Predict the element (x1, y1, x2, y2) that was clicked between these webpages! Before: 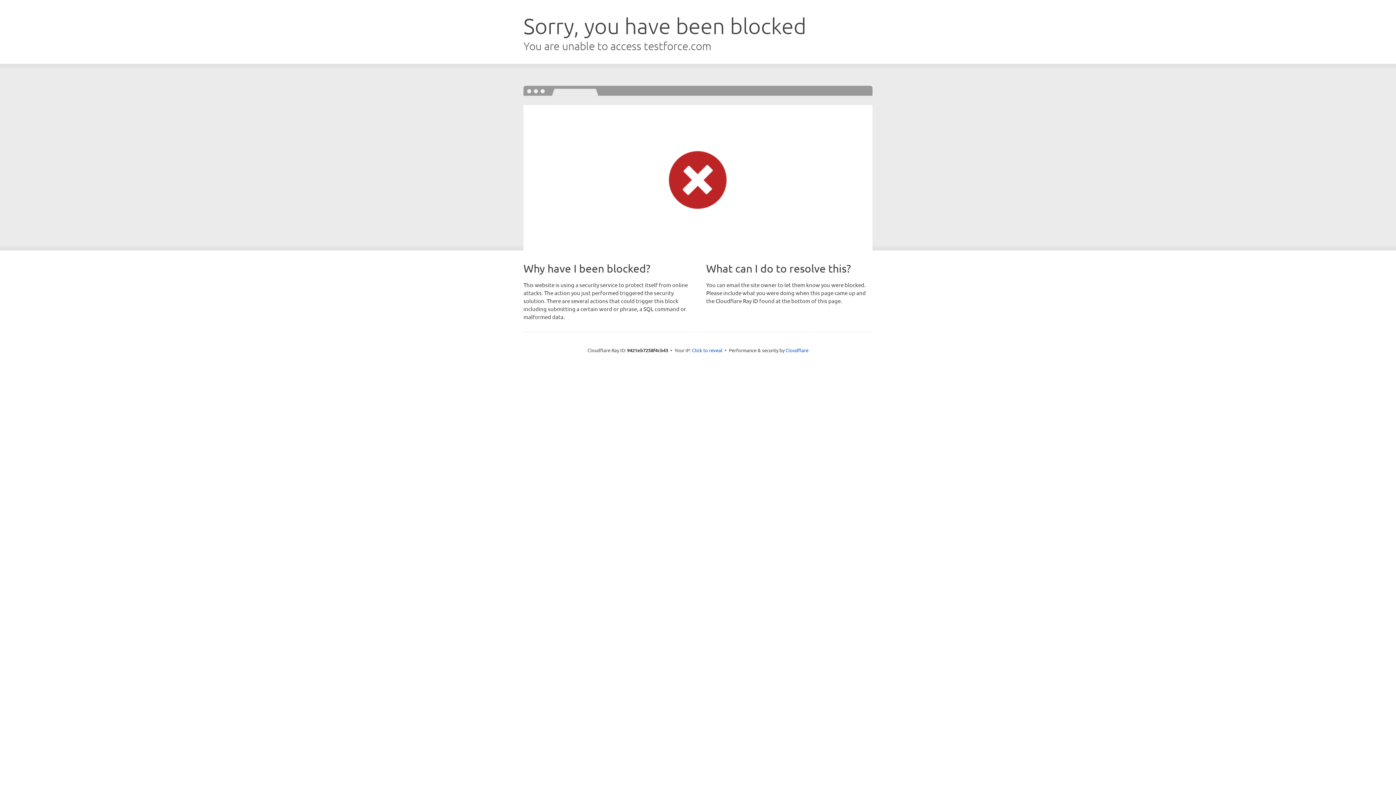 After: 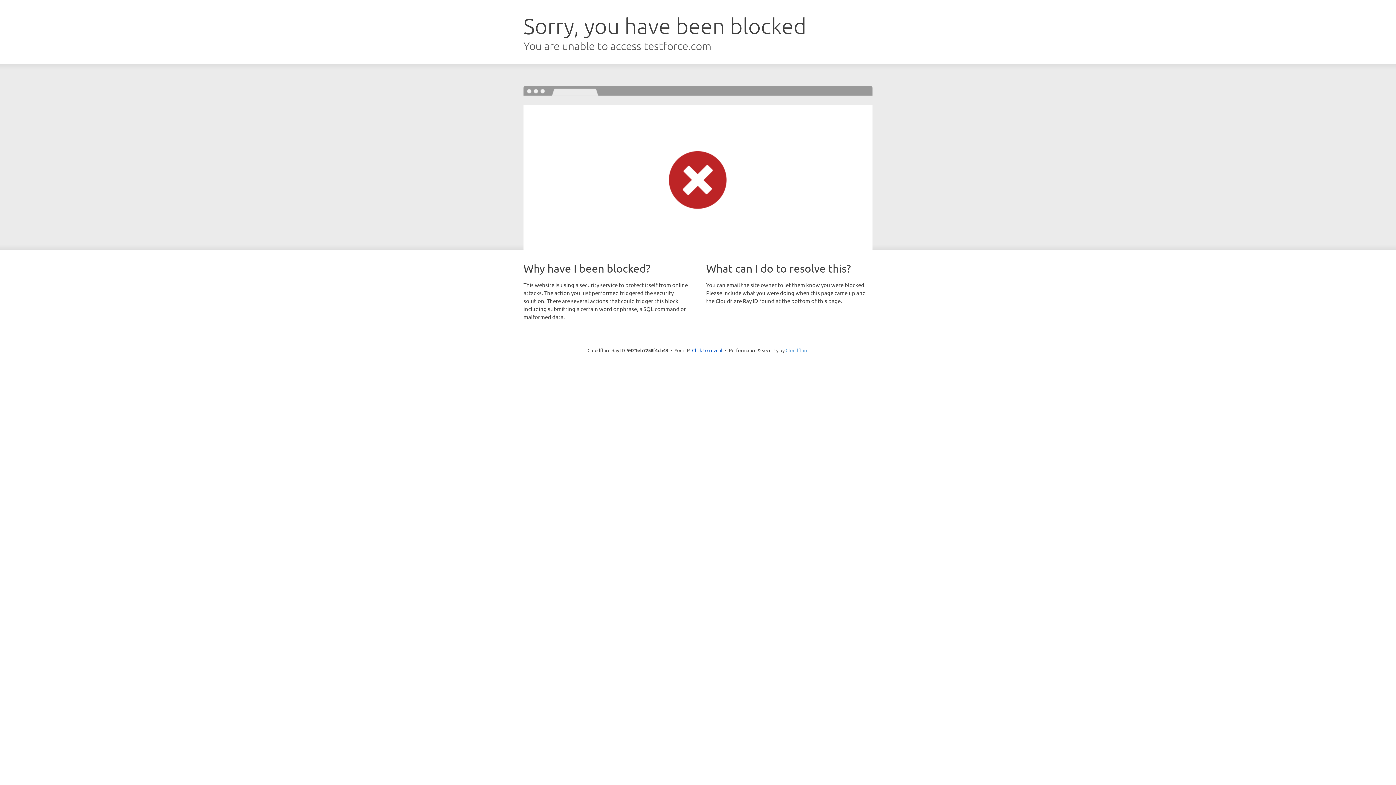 Action: label: Cloudflare bbox: (785, 347, 808, 353)